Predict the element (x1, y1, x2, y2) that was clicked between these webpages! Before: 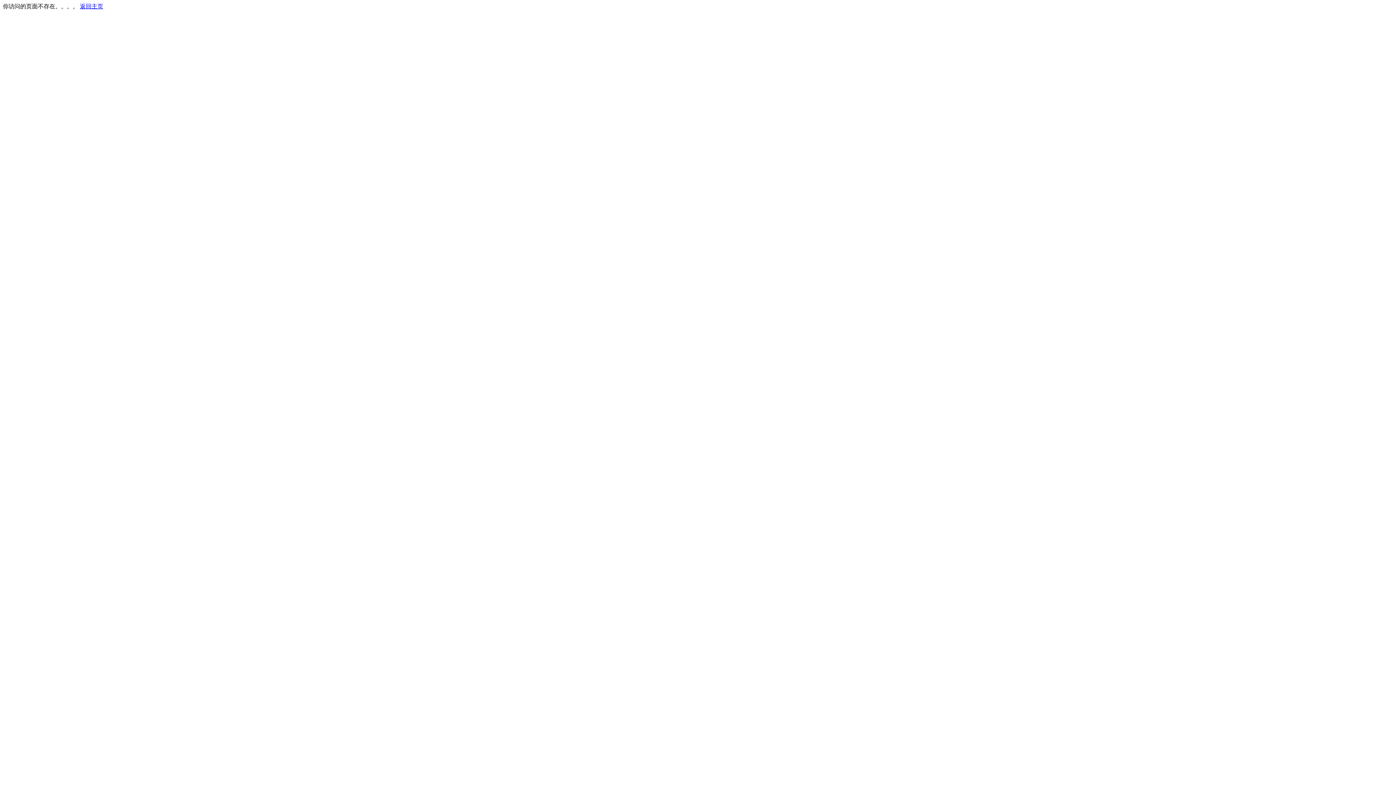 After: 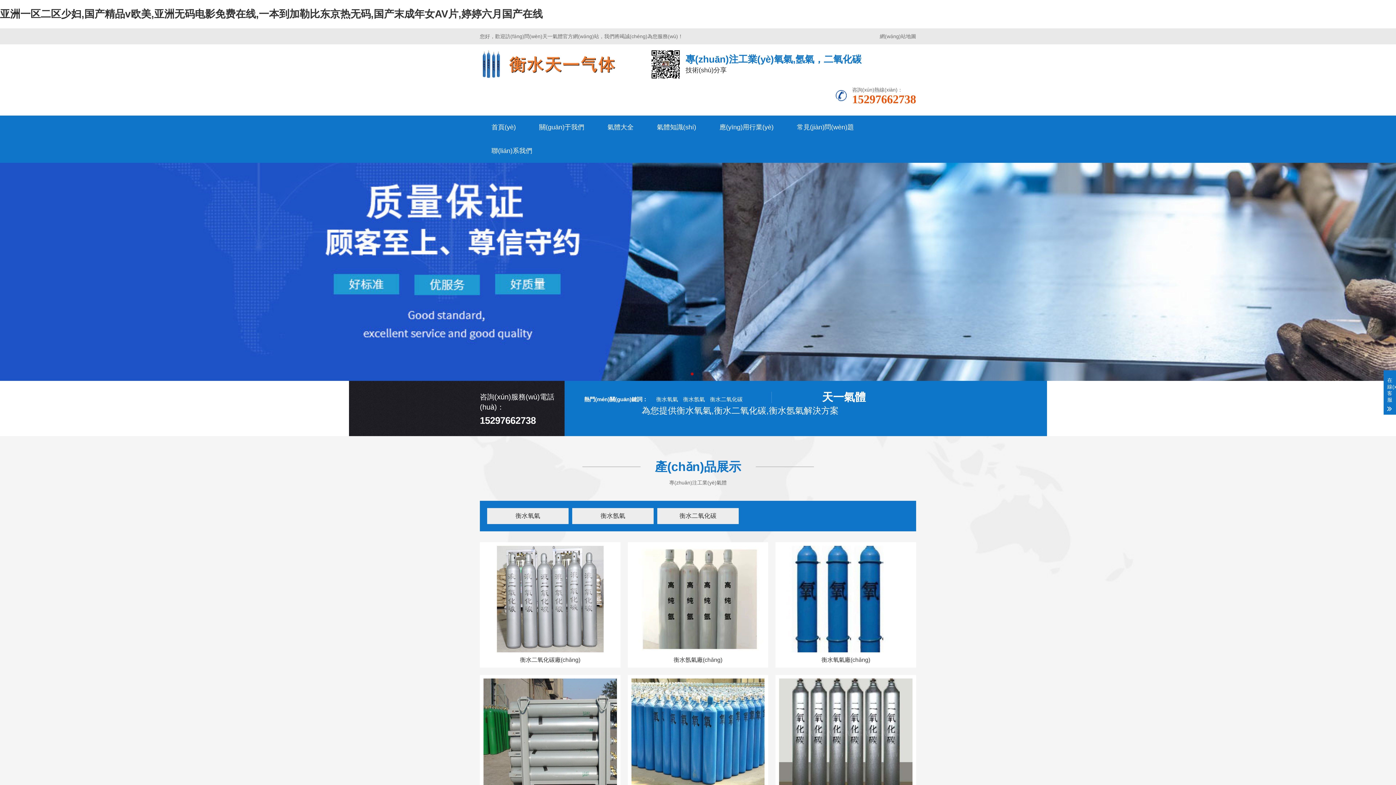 Action: bbox: (80, 3, 103, 9) label: 返回主页